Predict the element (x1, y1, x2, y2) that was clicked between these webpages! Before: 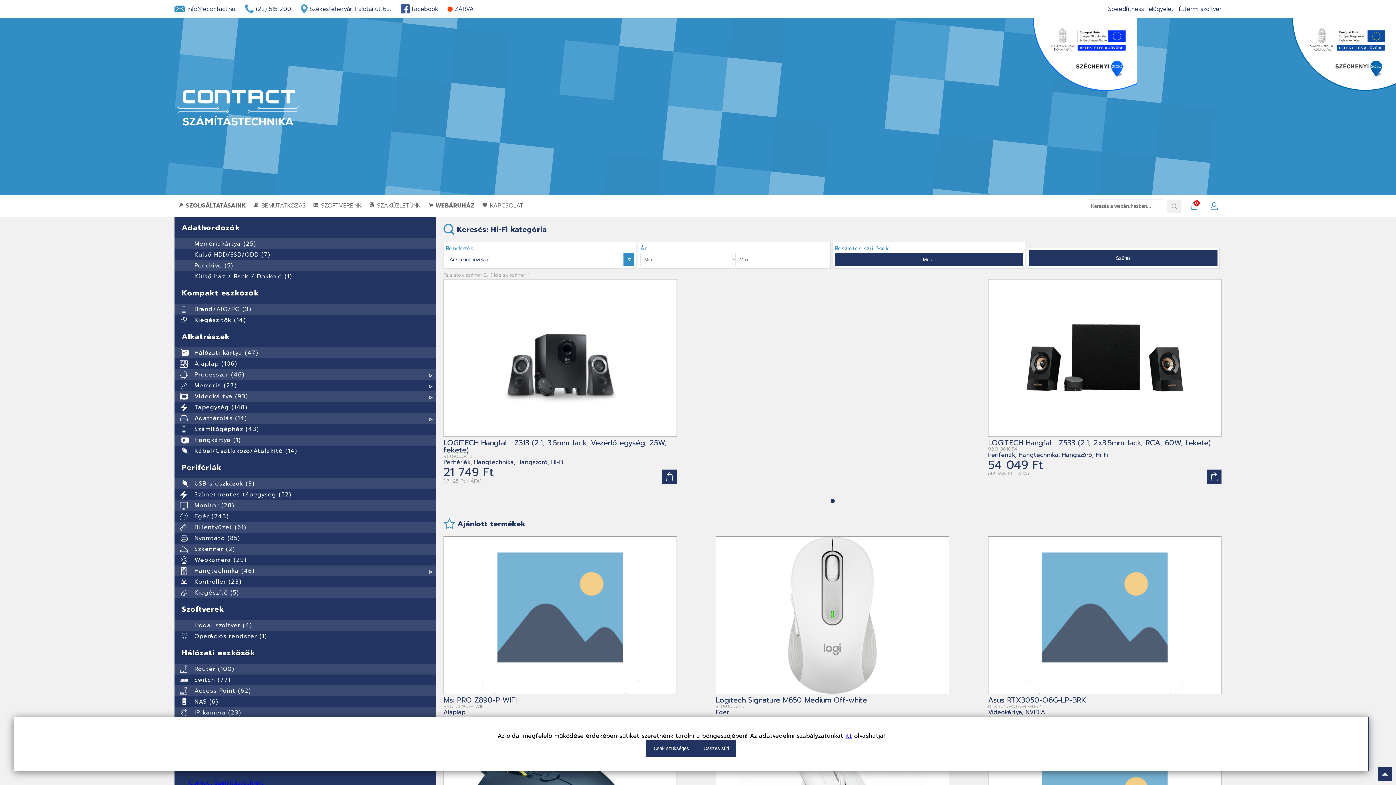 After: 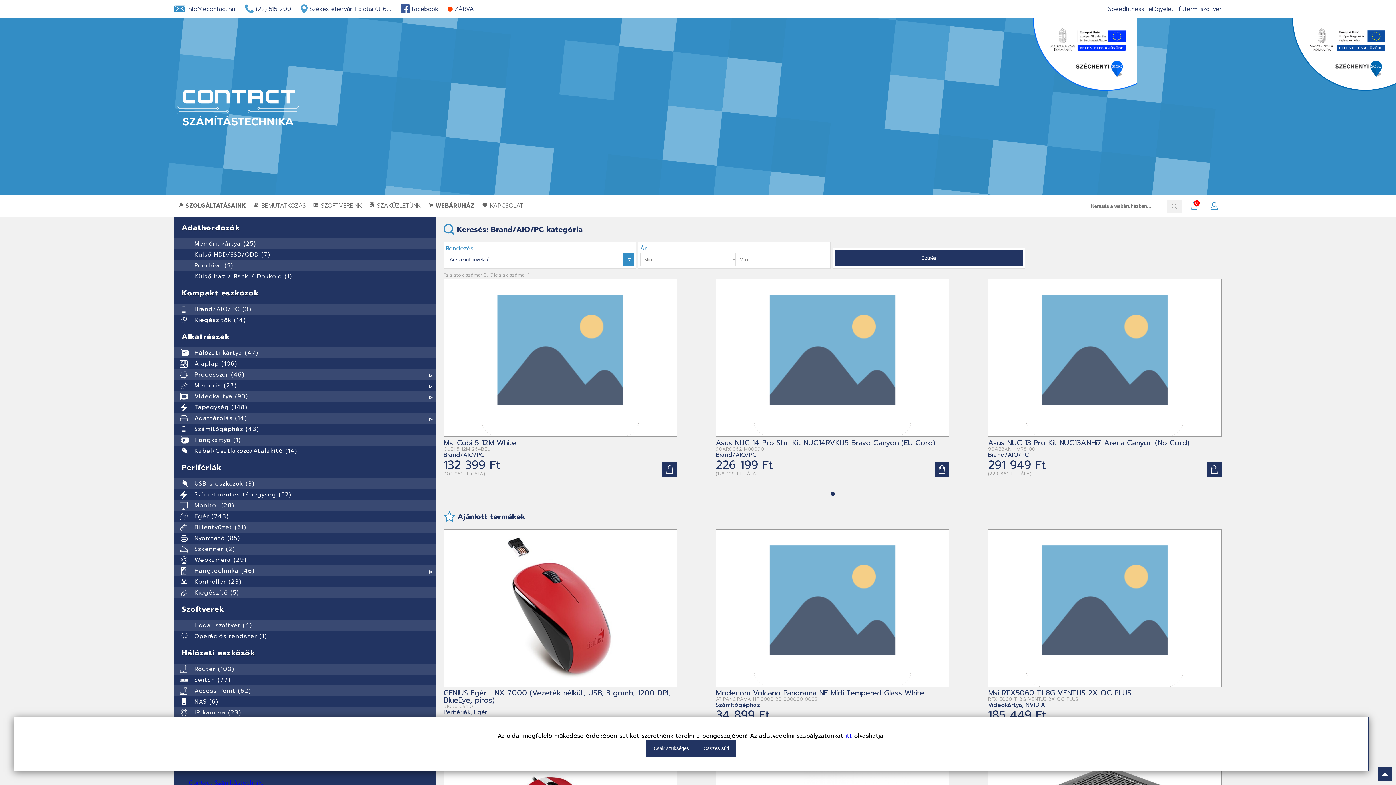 Action: bbox: (174, 304, 436, 314) label: Brand/AIO/PC (3)